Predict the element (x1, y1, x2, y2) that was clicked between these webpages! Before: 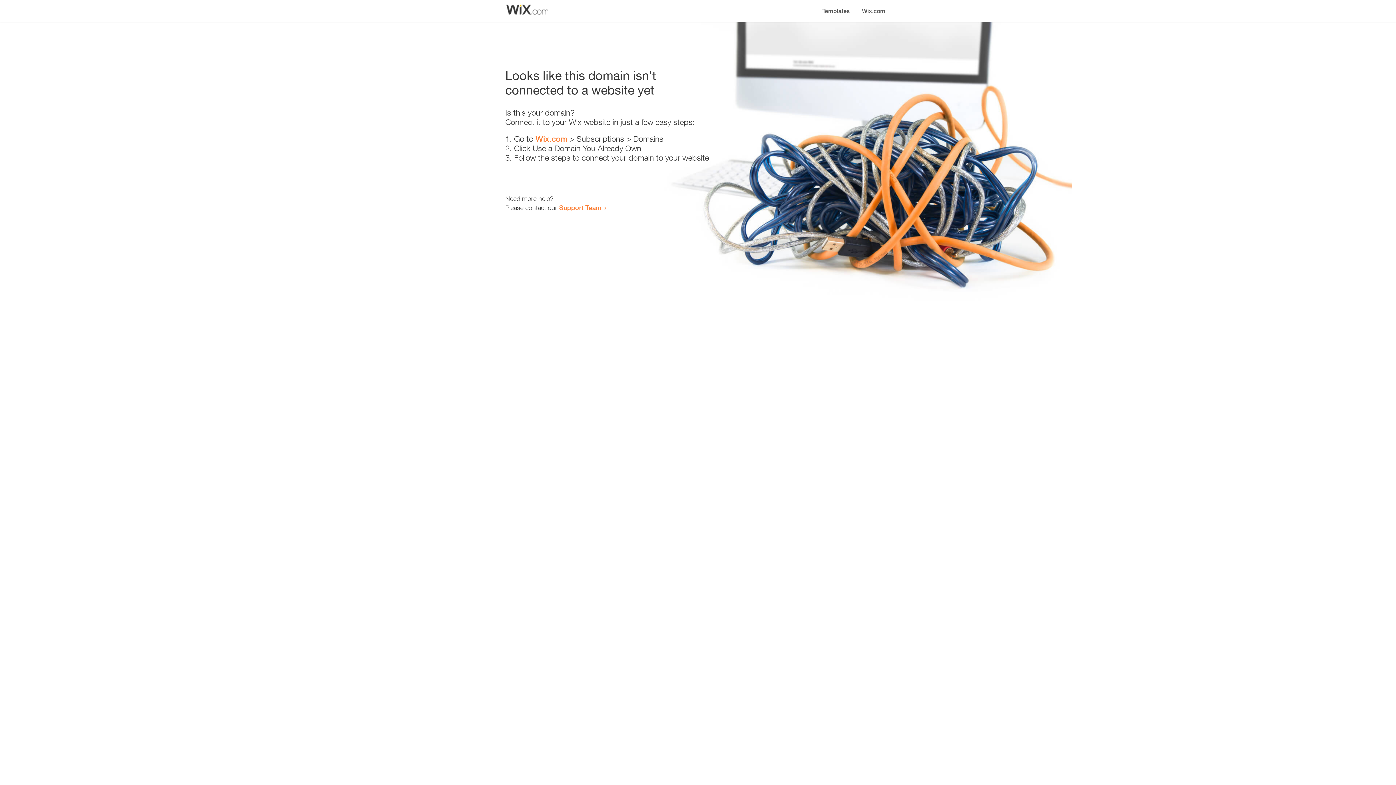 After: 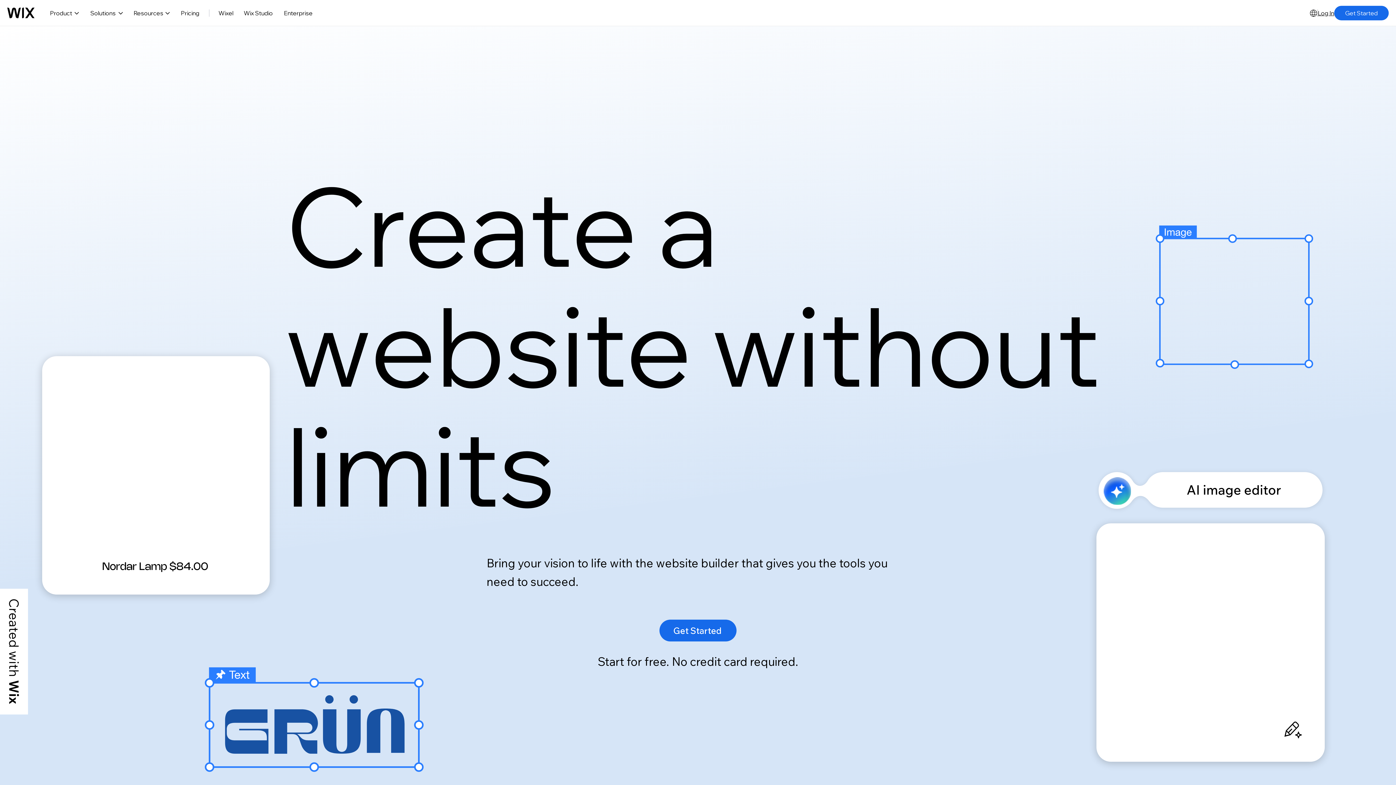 Action: label: Wix.com bbox: (856, 0, 890, 14)